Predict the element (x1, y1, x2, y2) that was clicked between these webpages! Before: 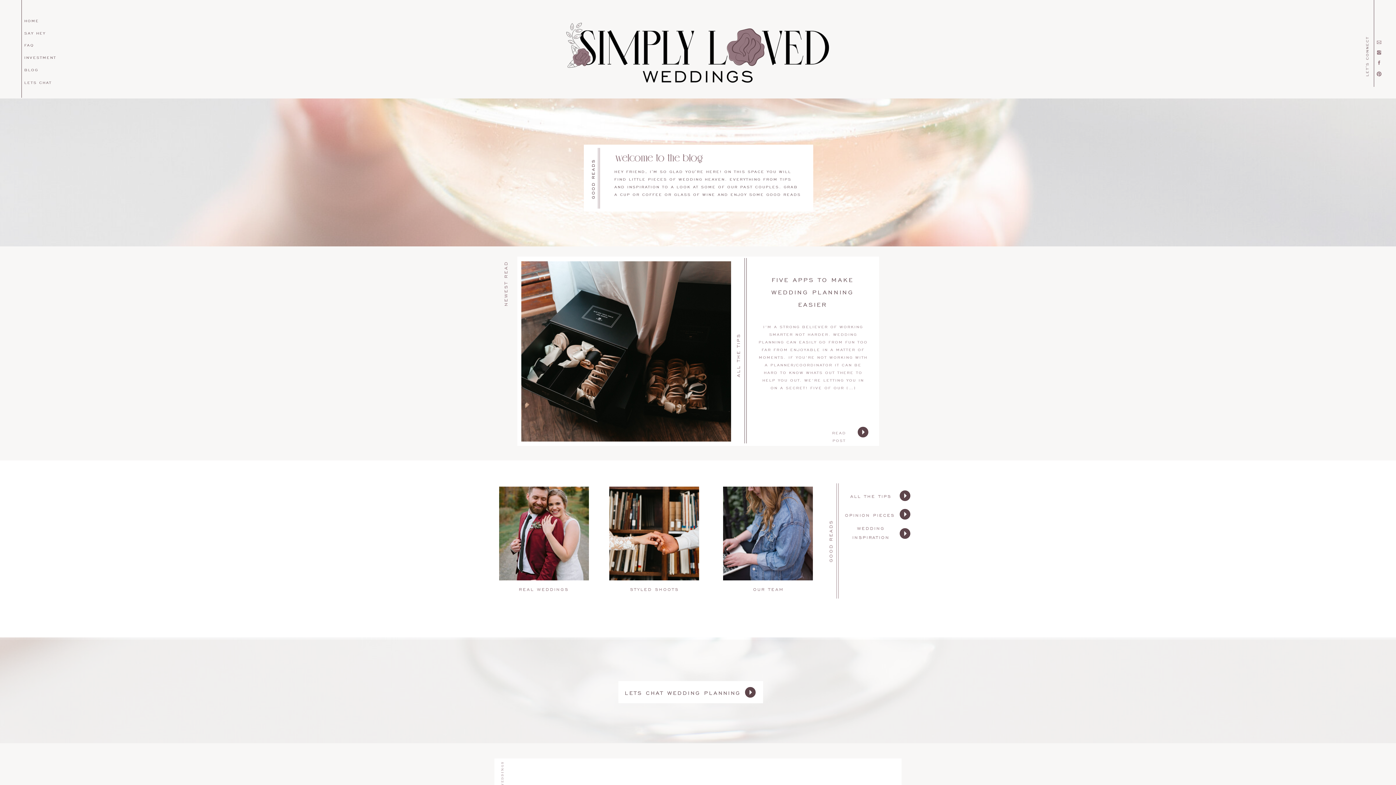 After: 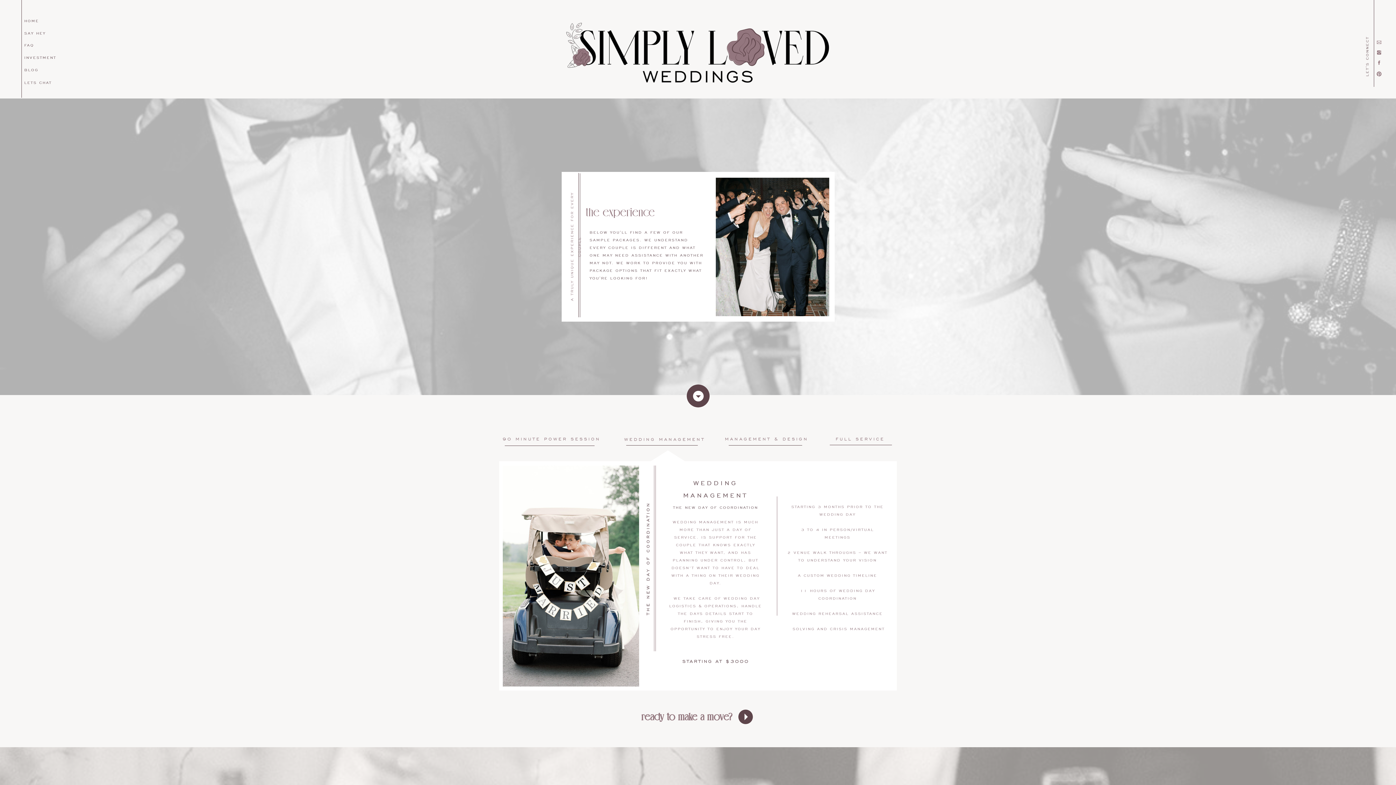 Action: bbox: (24, 53, 61, 61) label: INVESTMENT